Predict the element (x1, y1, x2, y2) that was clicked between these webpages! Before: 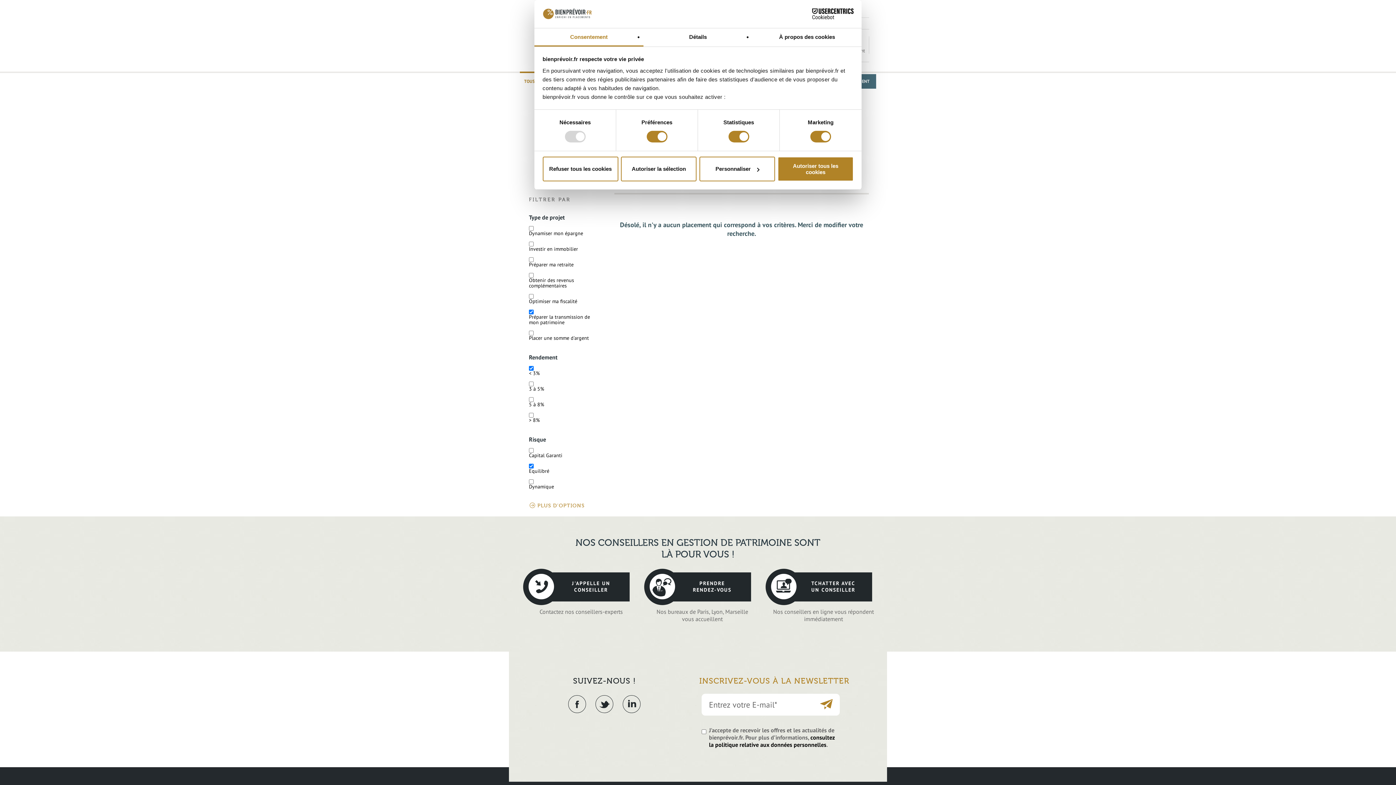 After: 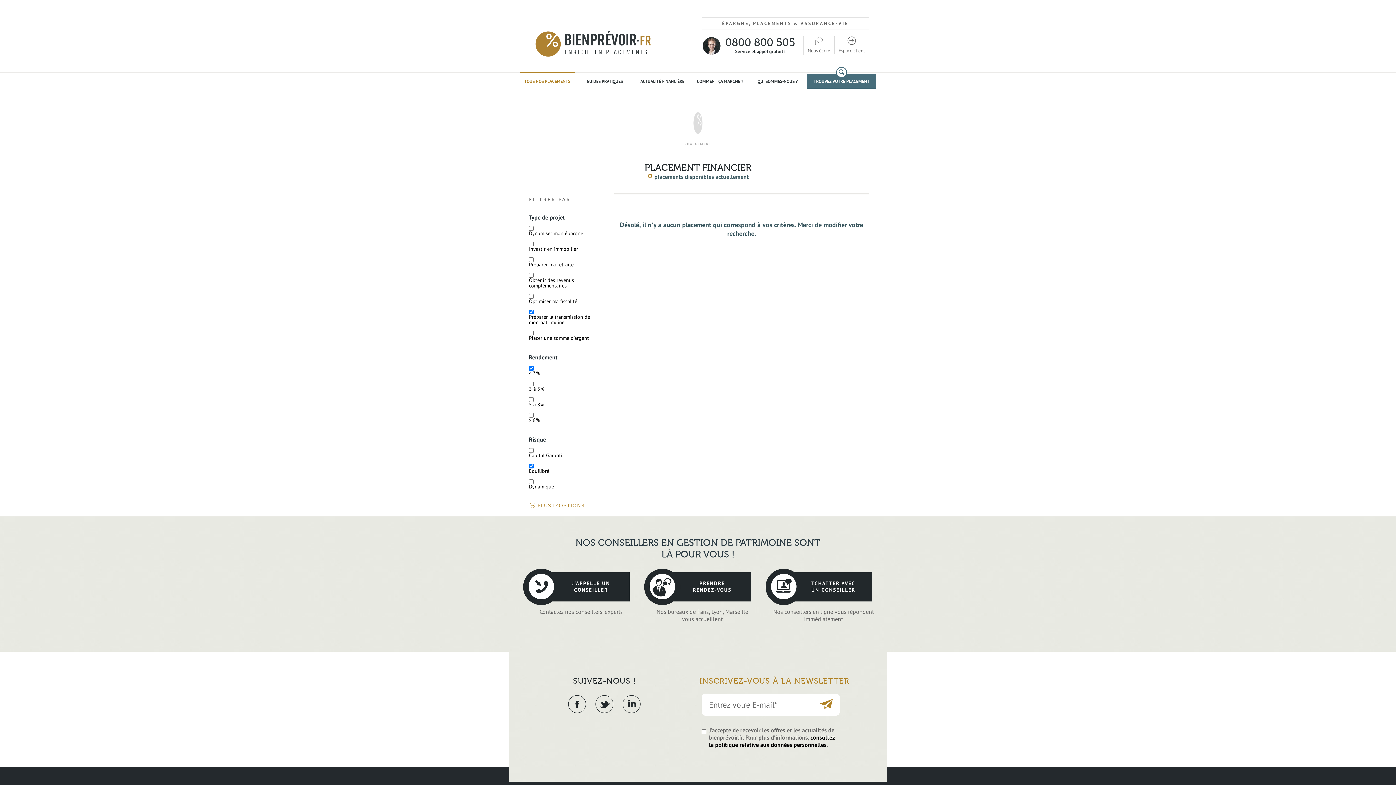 Action: label: Autoriser tous les cookies bbox: (777, 156, 853, 181)